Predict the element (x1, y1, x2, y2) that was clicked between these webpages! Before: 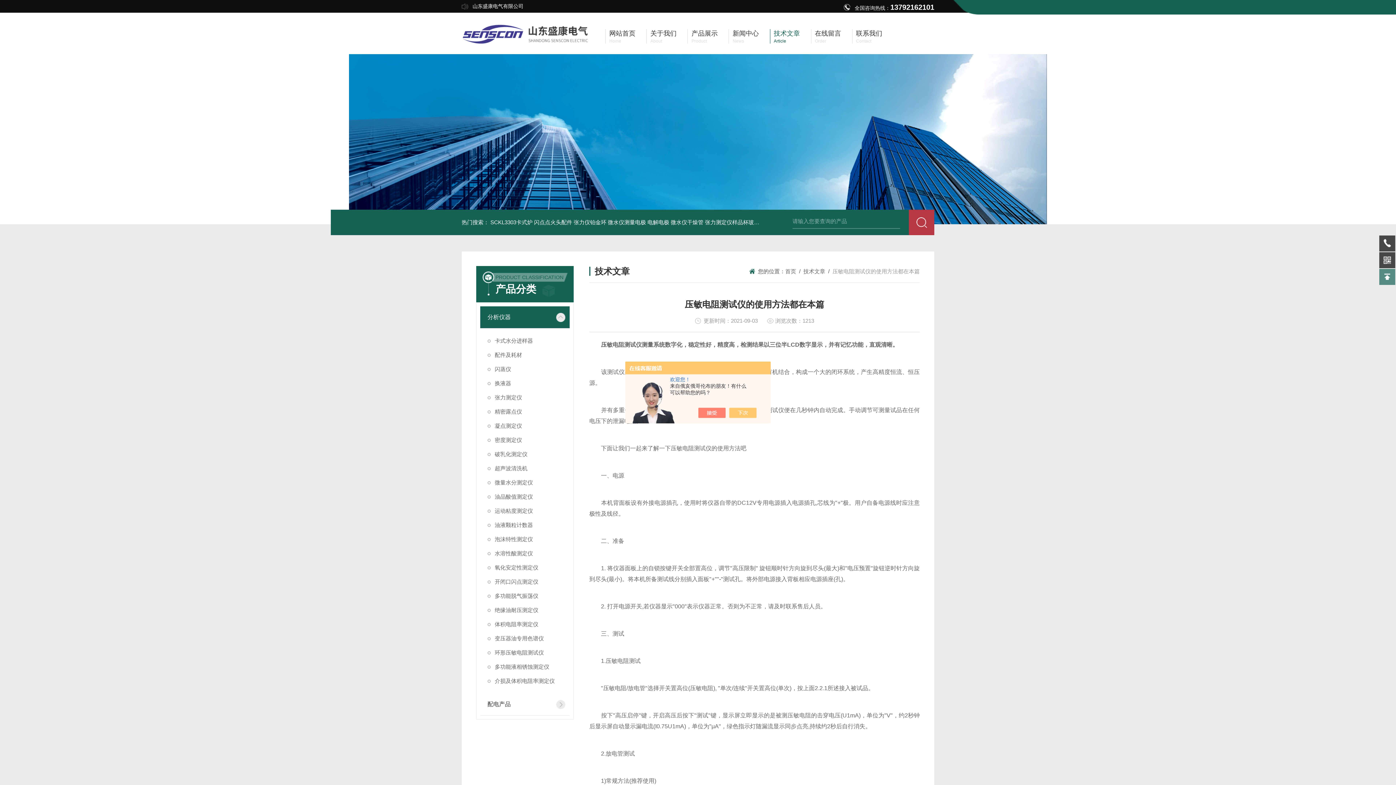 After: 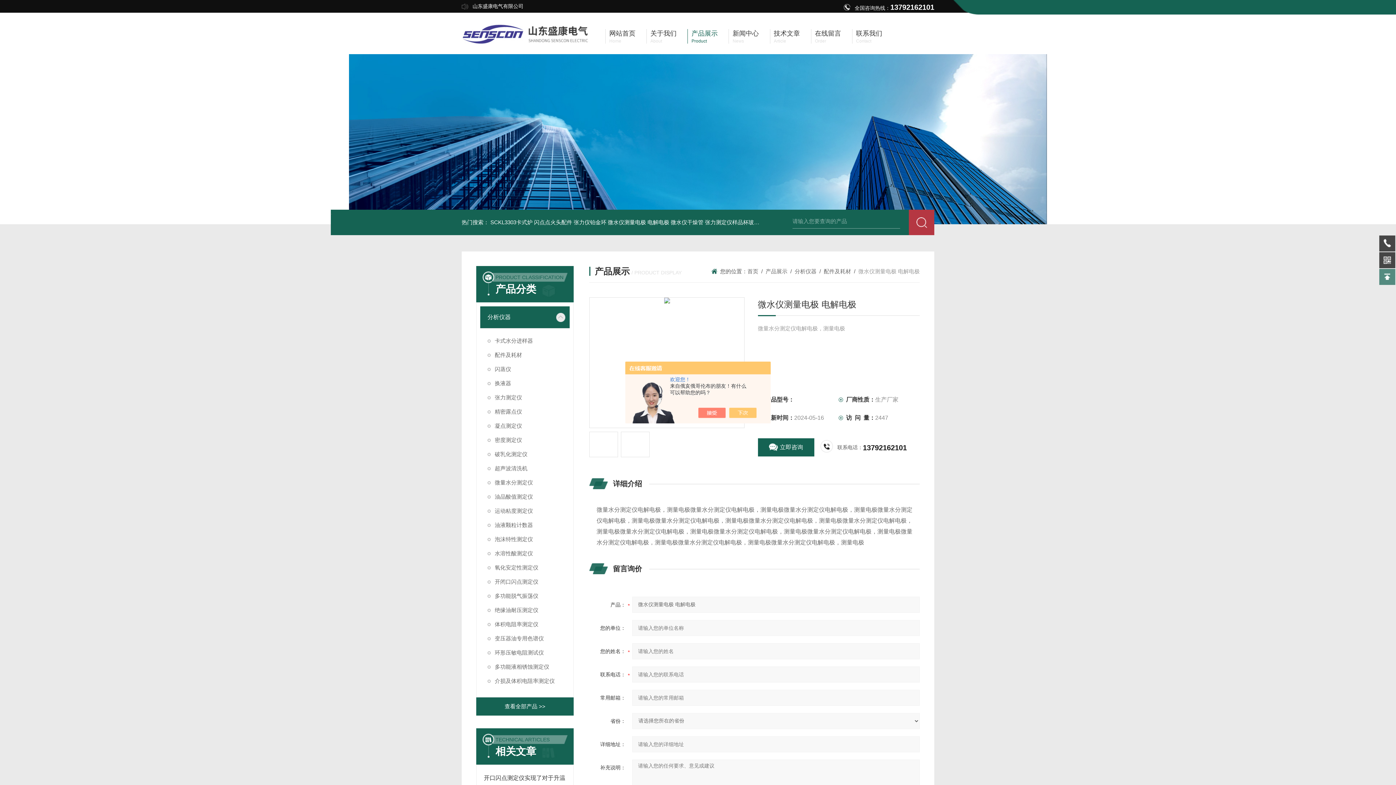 Action: label: 微水仪测量电极 电解电极 bbox: (608, 219, 669, 225)